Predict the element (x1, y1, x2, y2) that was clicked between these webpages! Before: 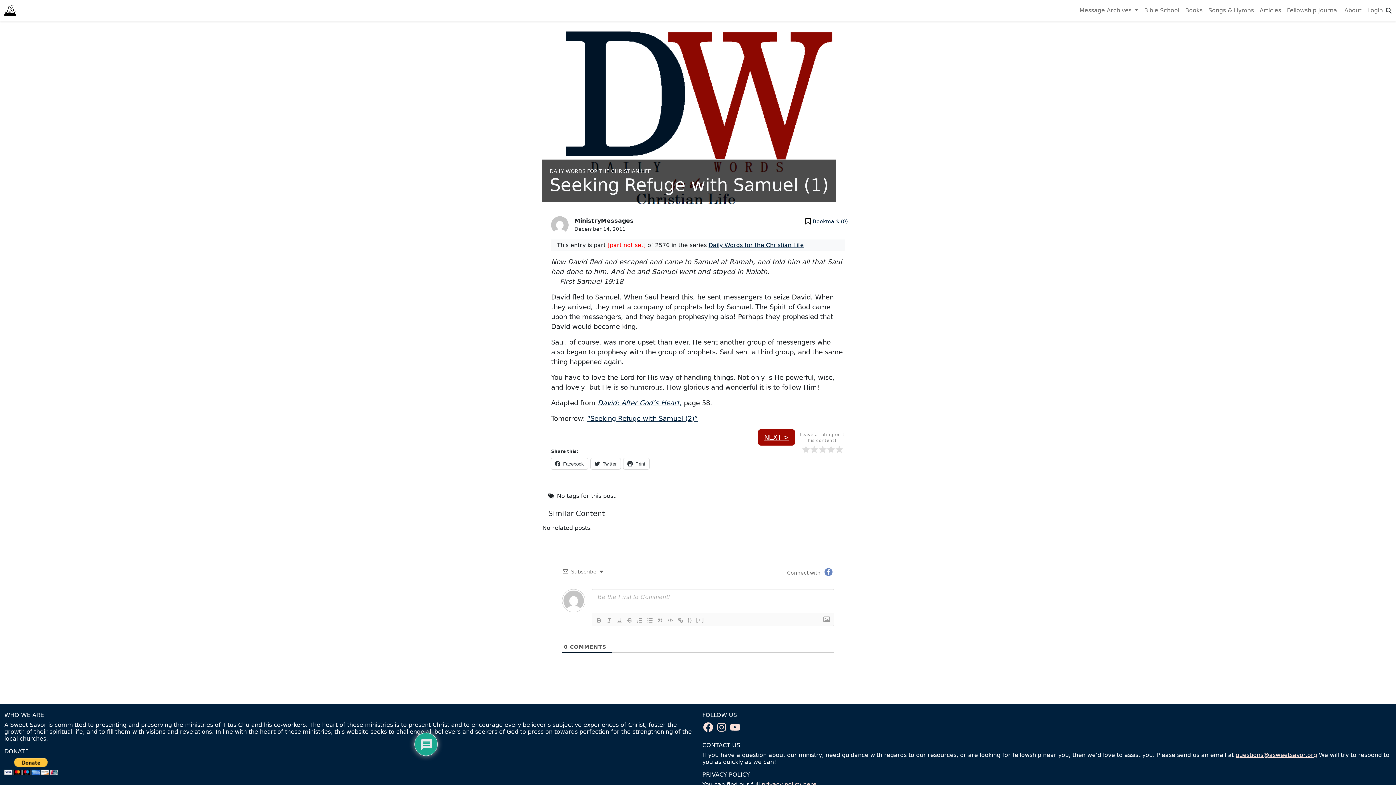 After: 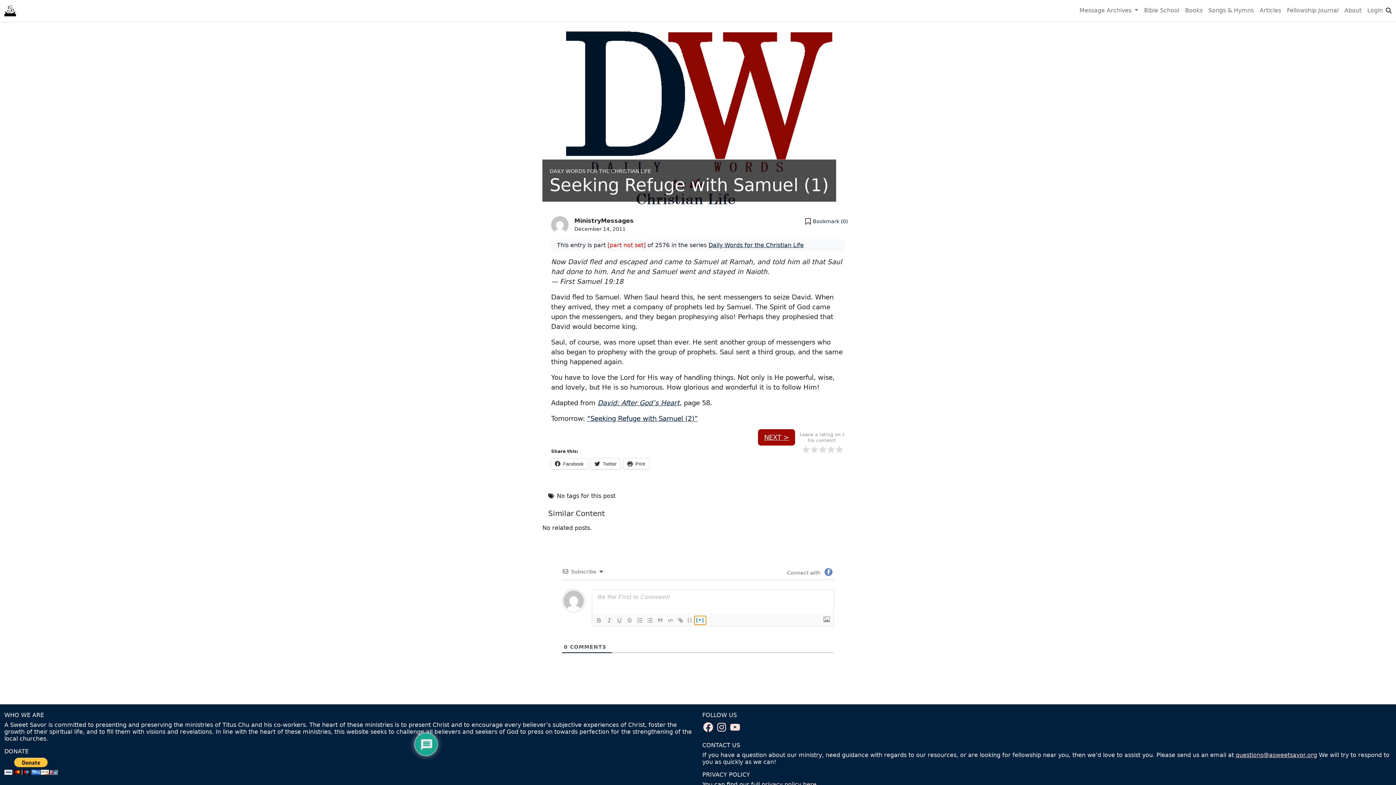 Action: label: [+] bbox: (694, 616, 706, 625)